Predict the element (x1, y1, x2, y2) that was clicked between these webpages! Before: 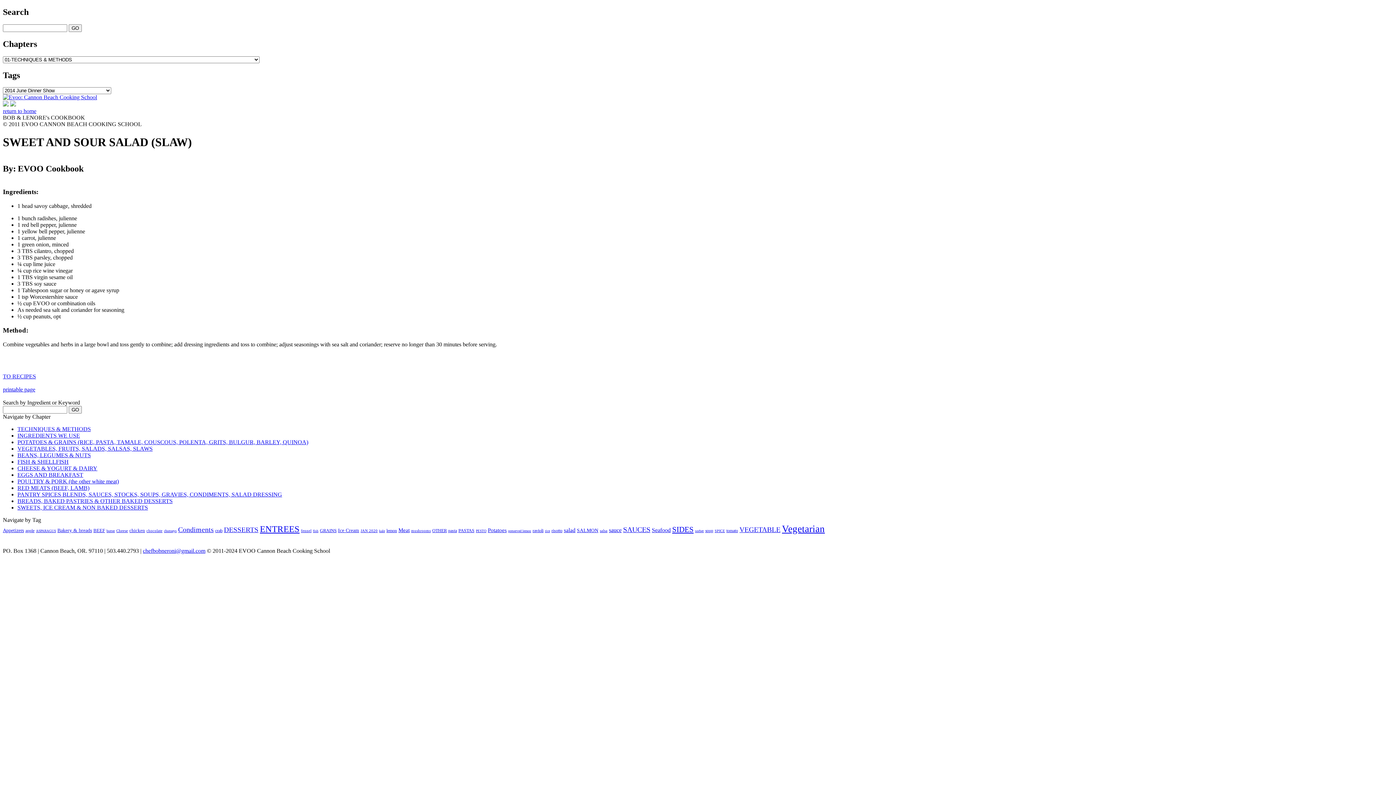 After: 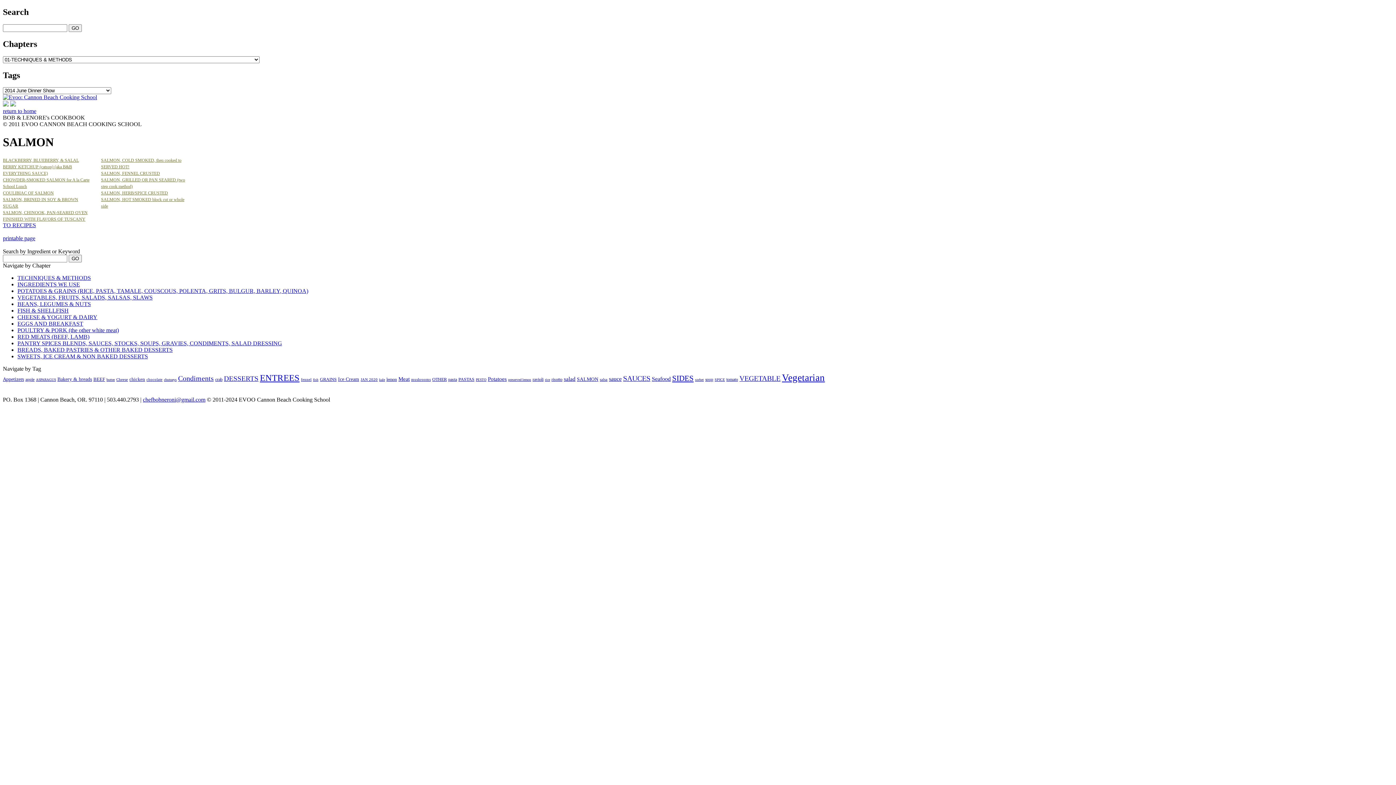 Action: bbox: (577, 528, 598, 533) label: SALMON (18 items)